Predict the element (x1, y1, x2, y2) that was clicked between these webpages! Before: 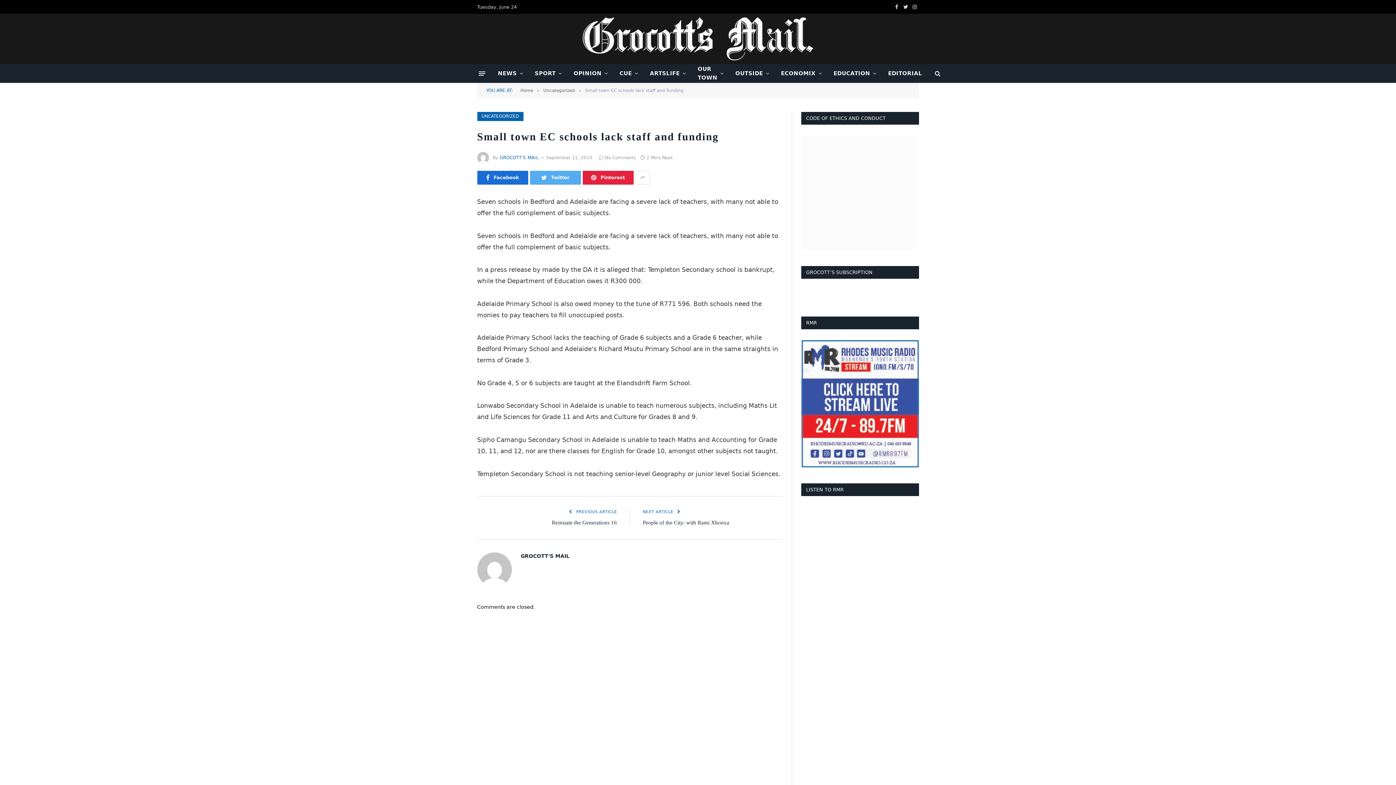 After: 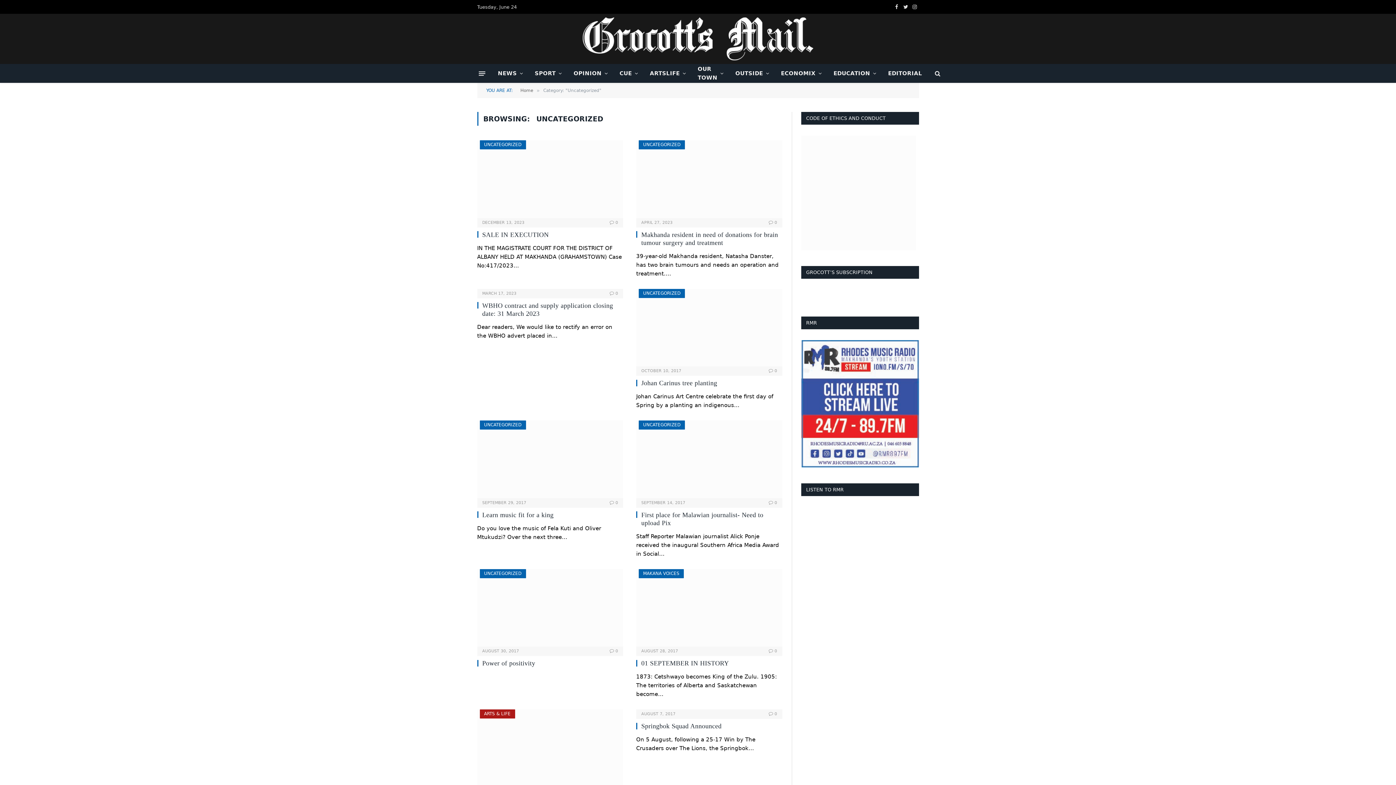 Action: bbox: (477, 112, 523, 121) label: UNCATEGORIZED